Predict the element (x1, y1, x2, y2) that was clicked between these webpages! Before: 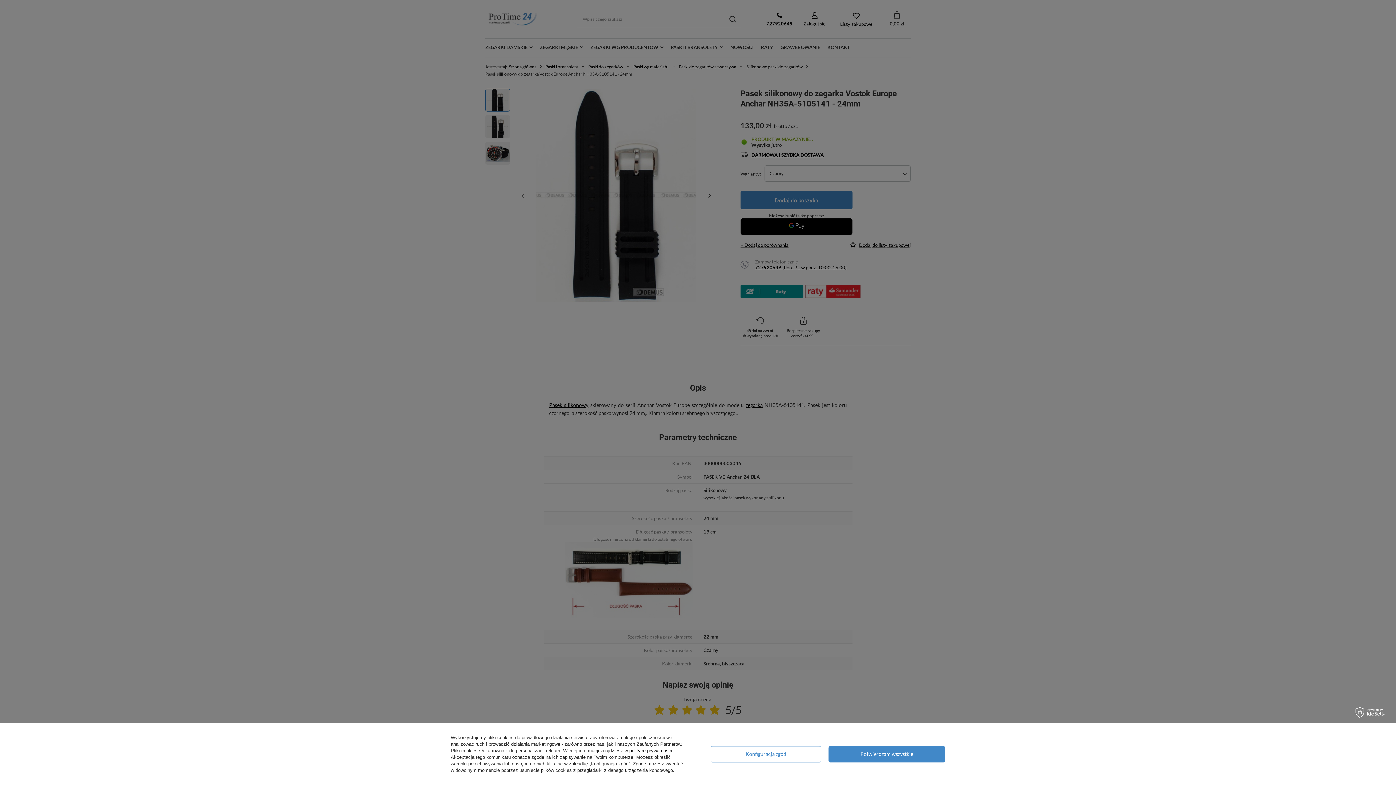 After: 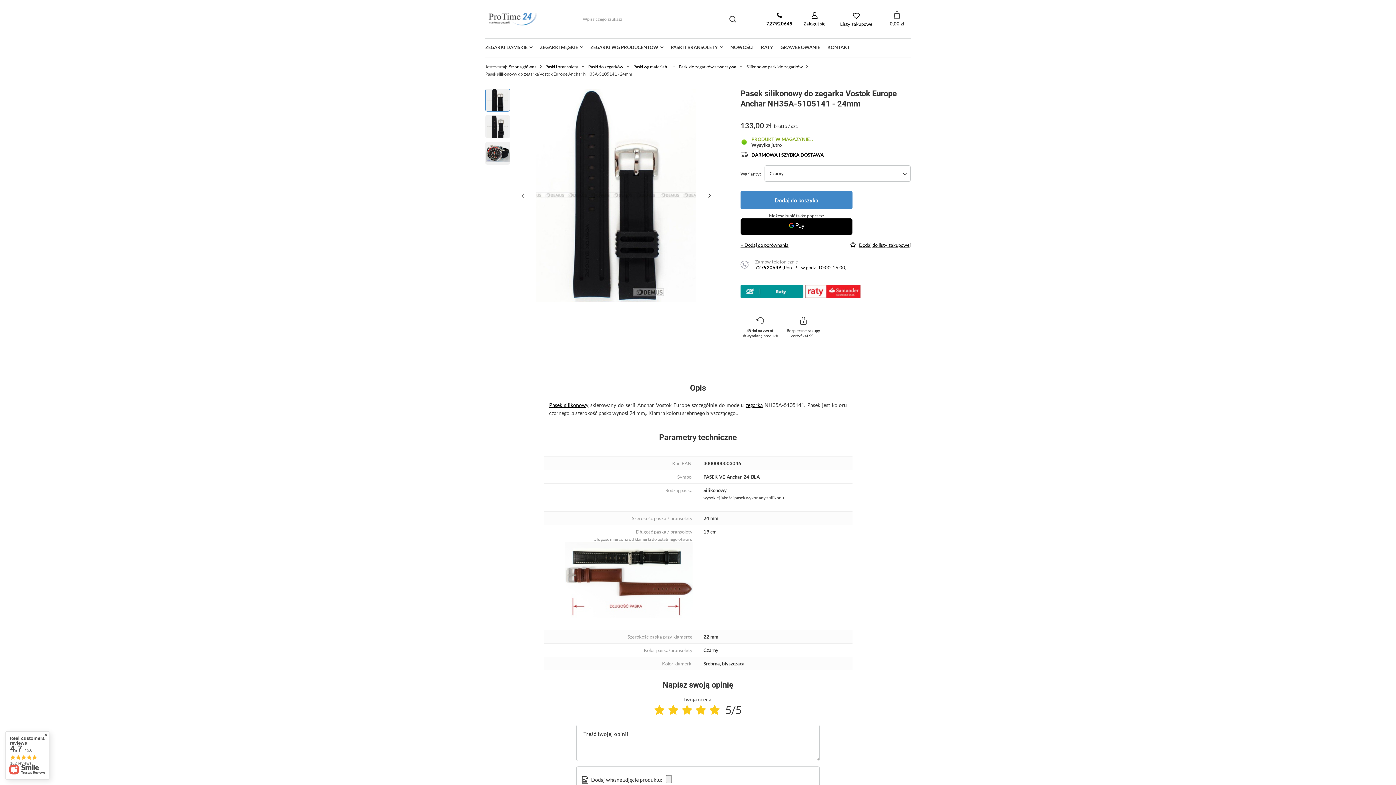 Action: bbox: (828, 746, 945, 762) label: Potwierdzam wszystkie